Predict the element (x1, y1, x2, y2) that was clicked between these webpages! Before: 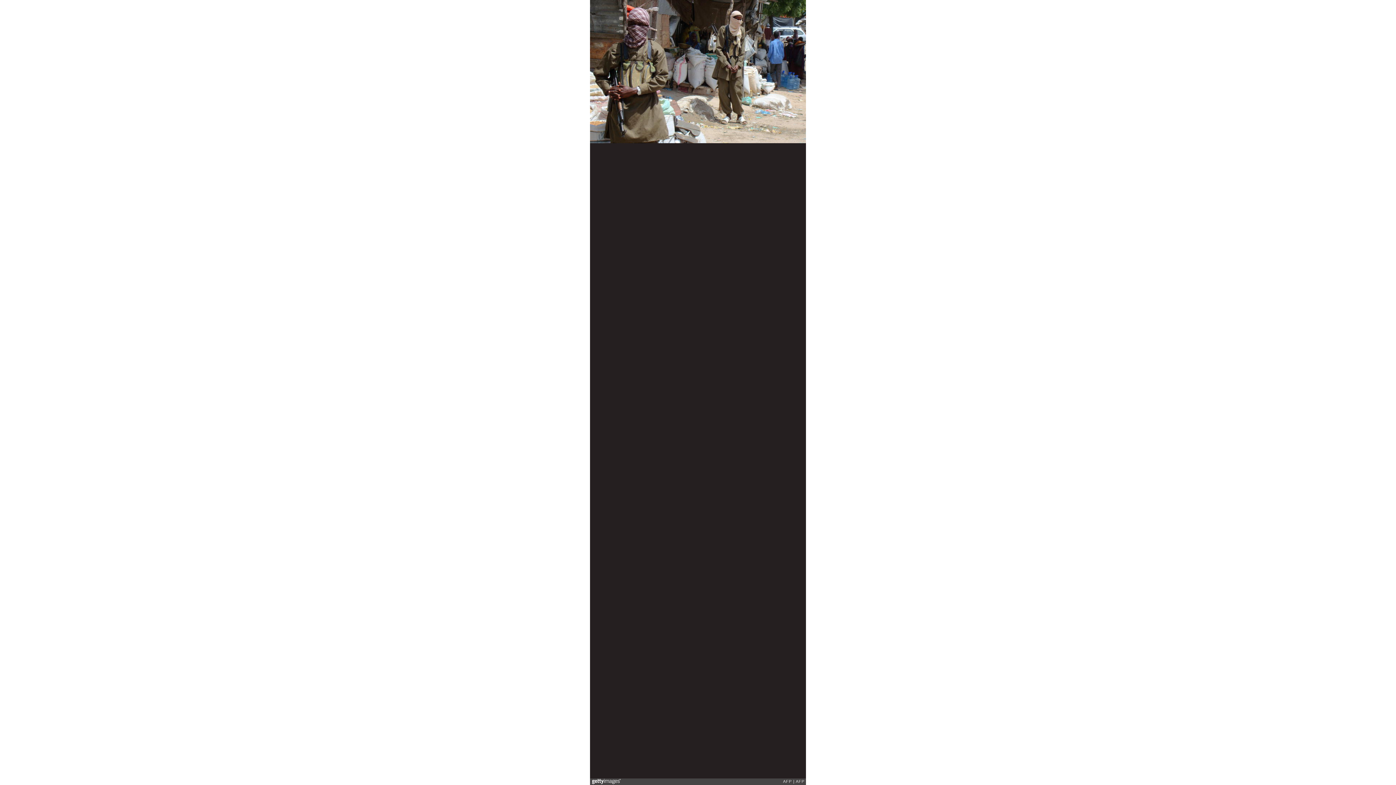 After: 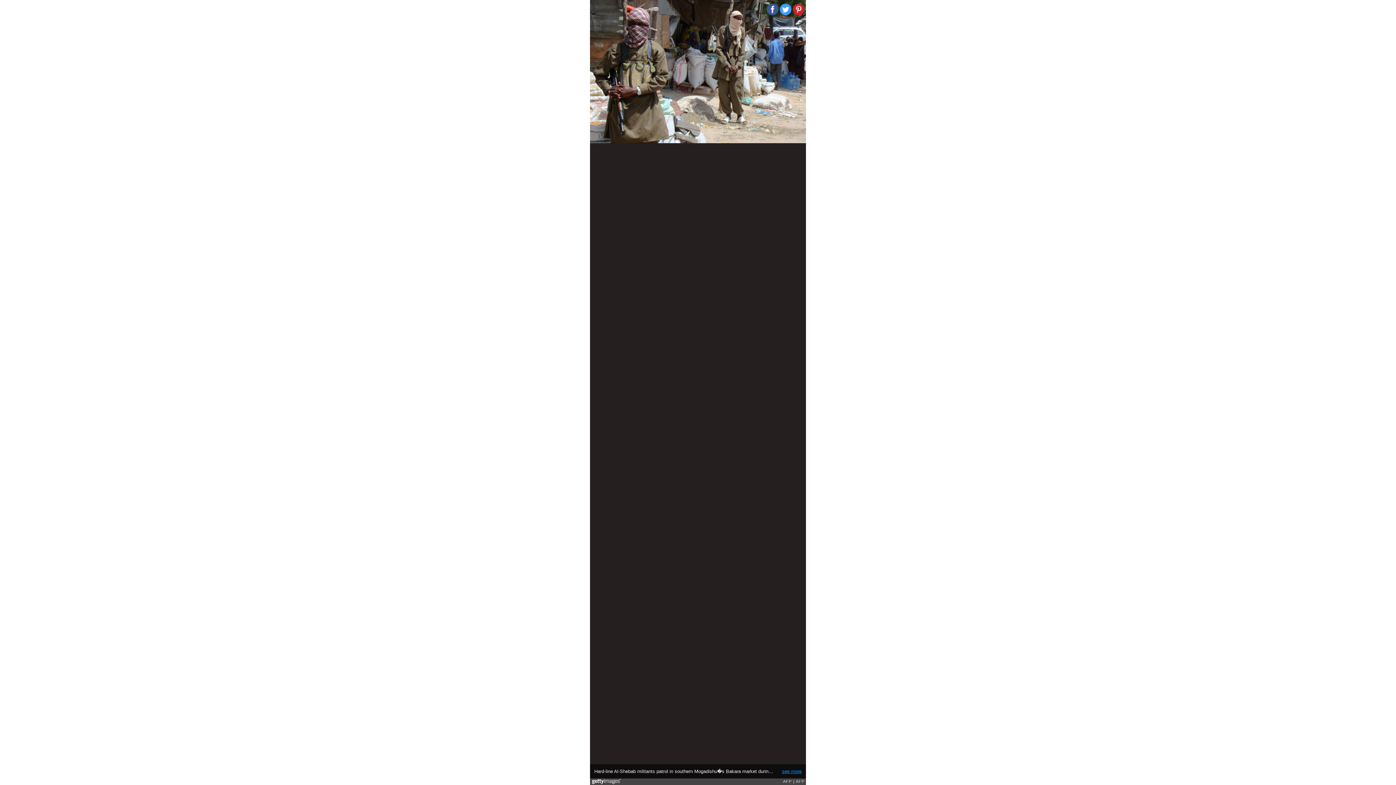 Action: bbox: (782, 769, 801, 774) label: see more